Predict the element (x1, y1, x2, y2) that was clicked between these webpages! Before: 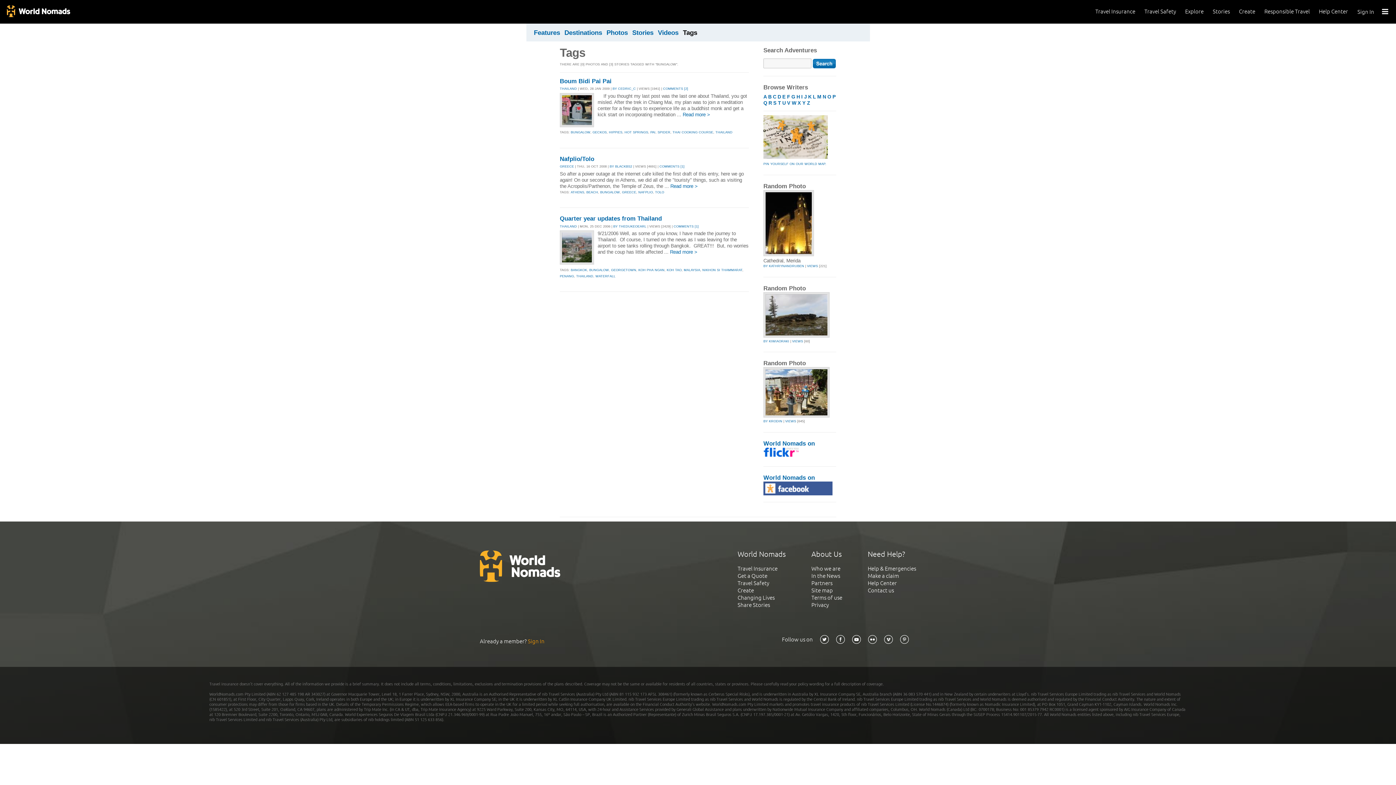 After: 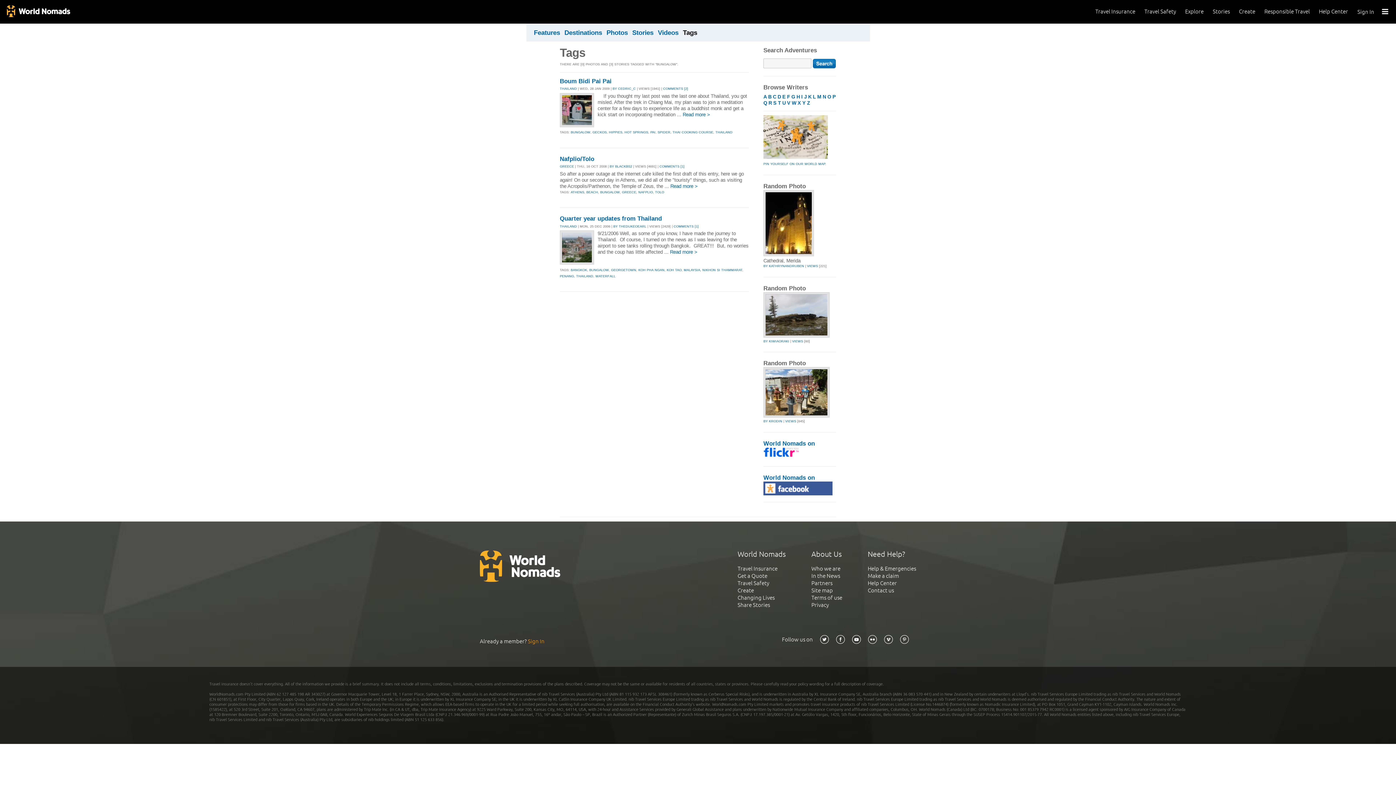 Action: bbox: (852, 638, 861, 644)